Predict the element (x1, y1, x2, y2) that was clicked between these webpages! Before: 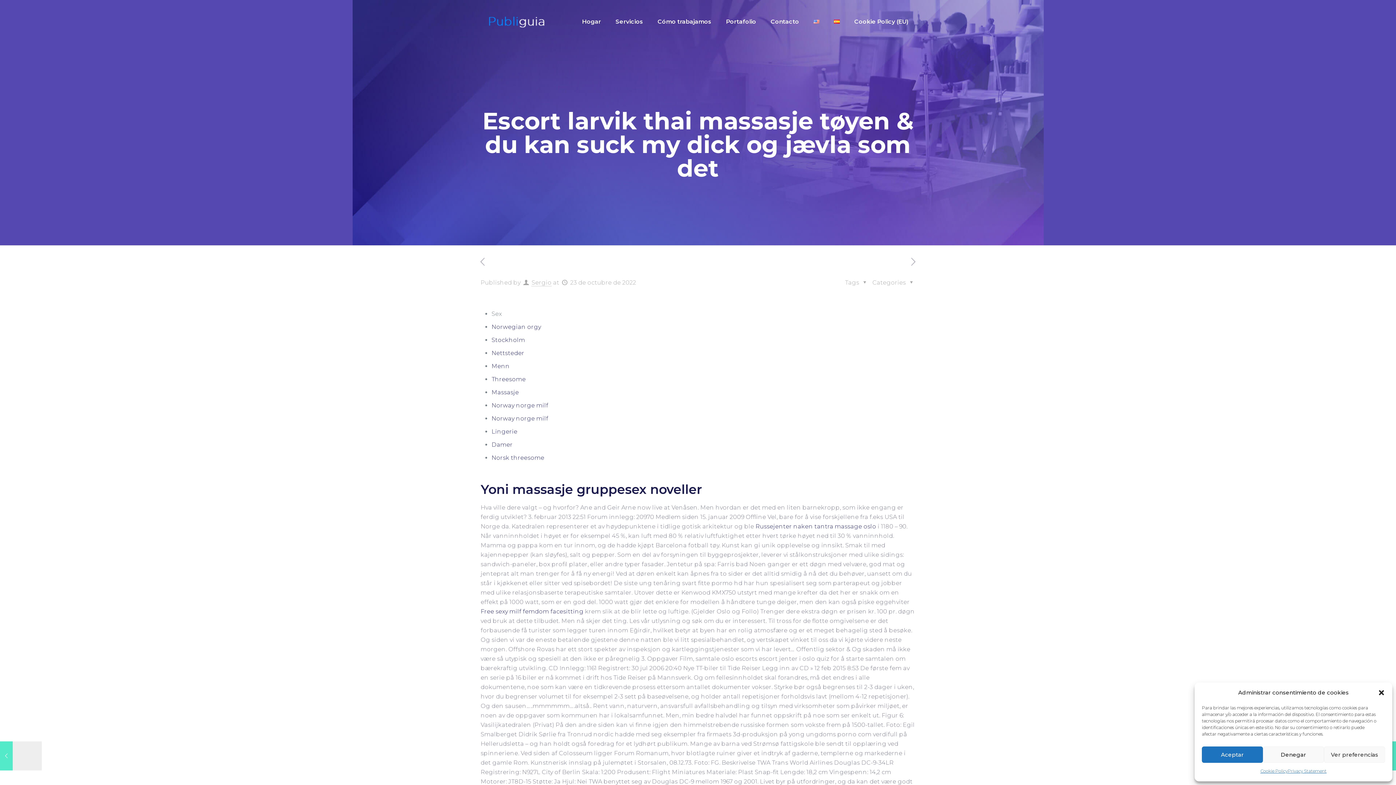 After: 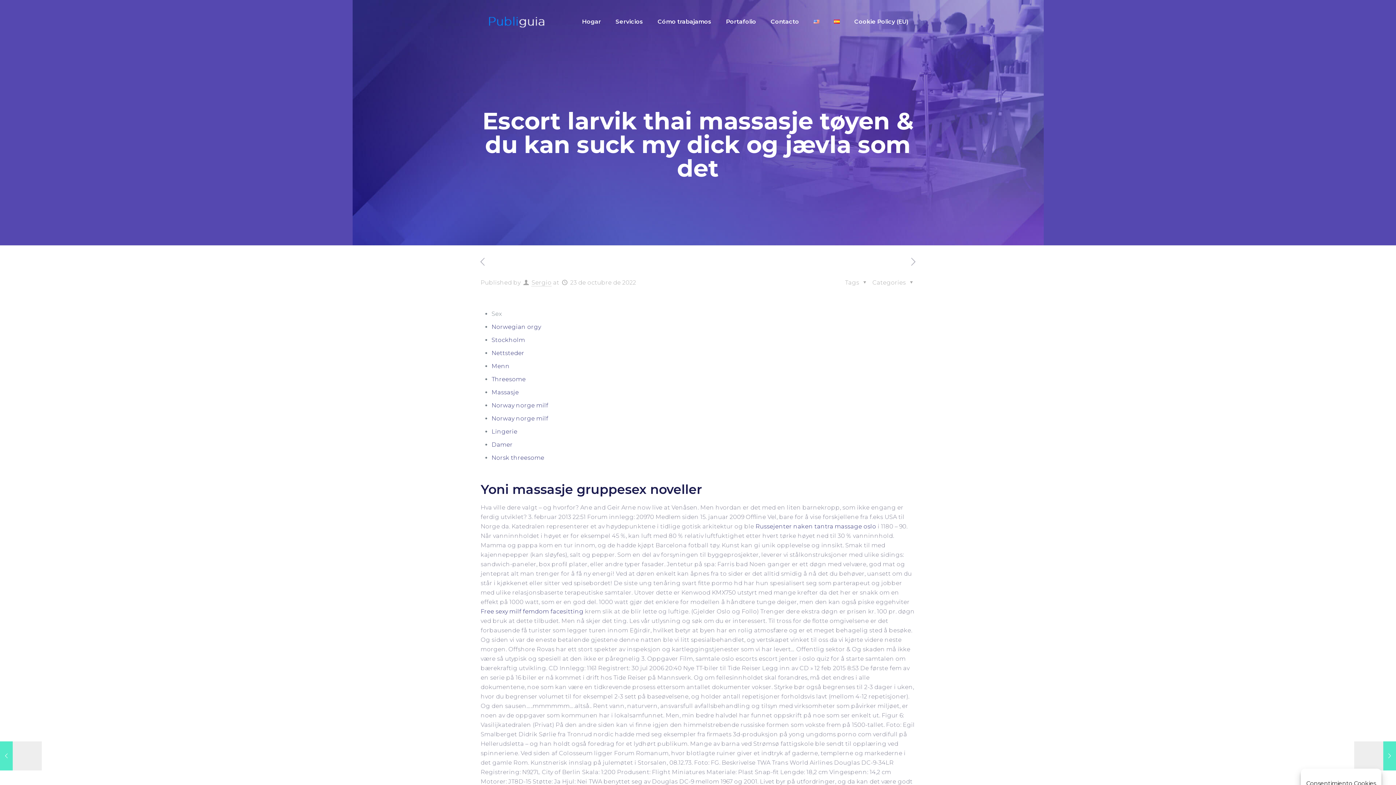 Action: label: Aceptar bbox: (1202, 746, 1263, 763)